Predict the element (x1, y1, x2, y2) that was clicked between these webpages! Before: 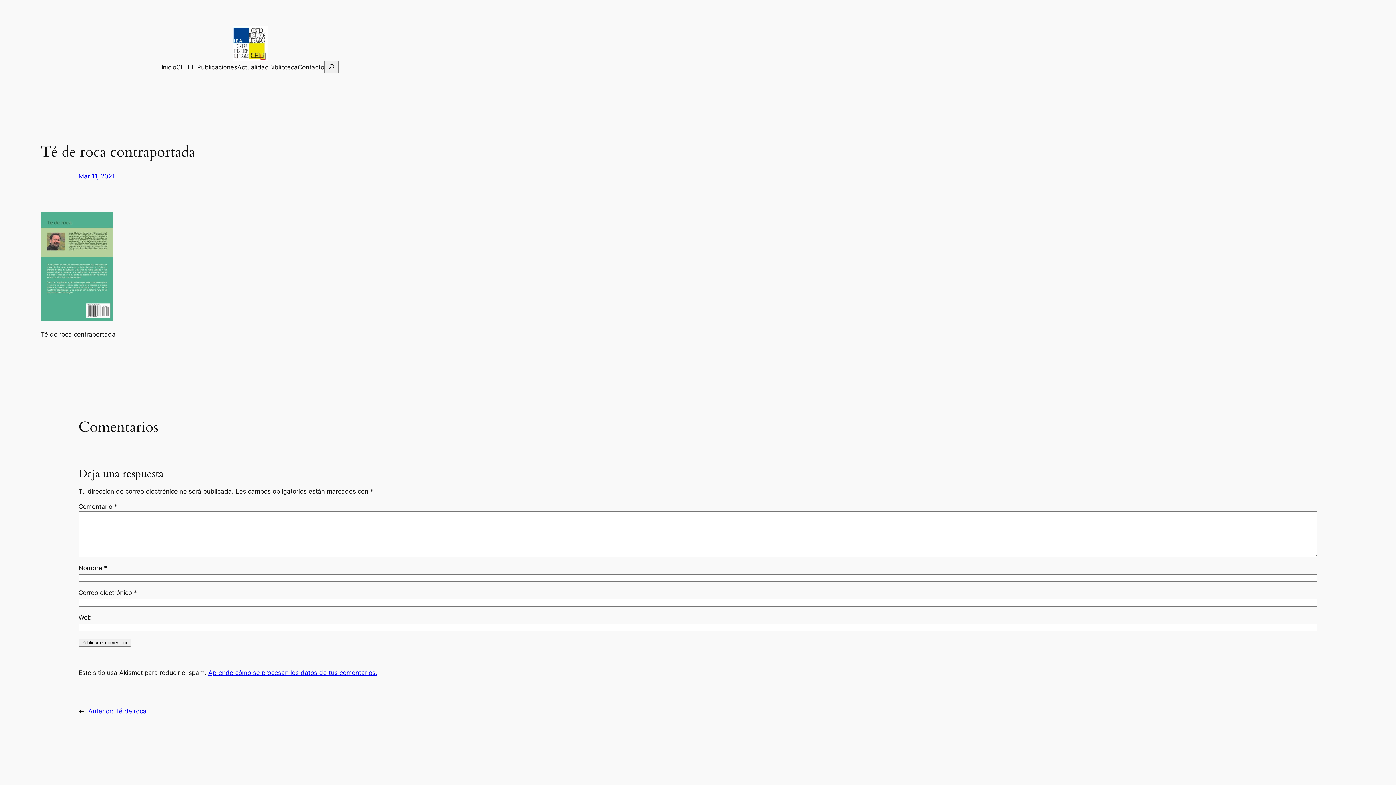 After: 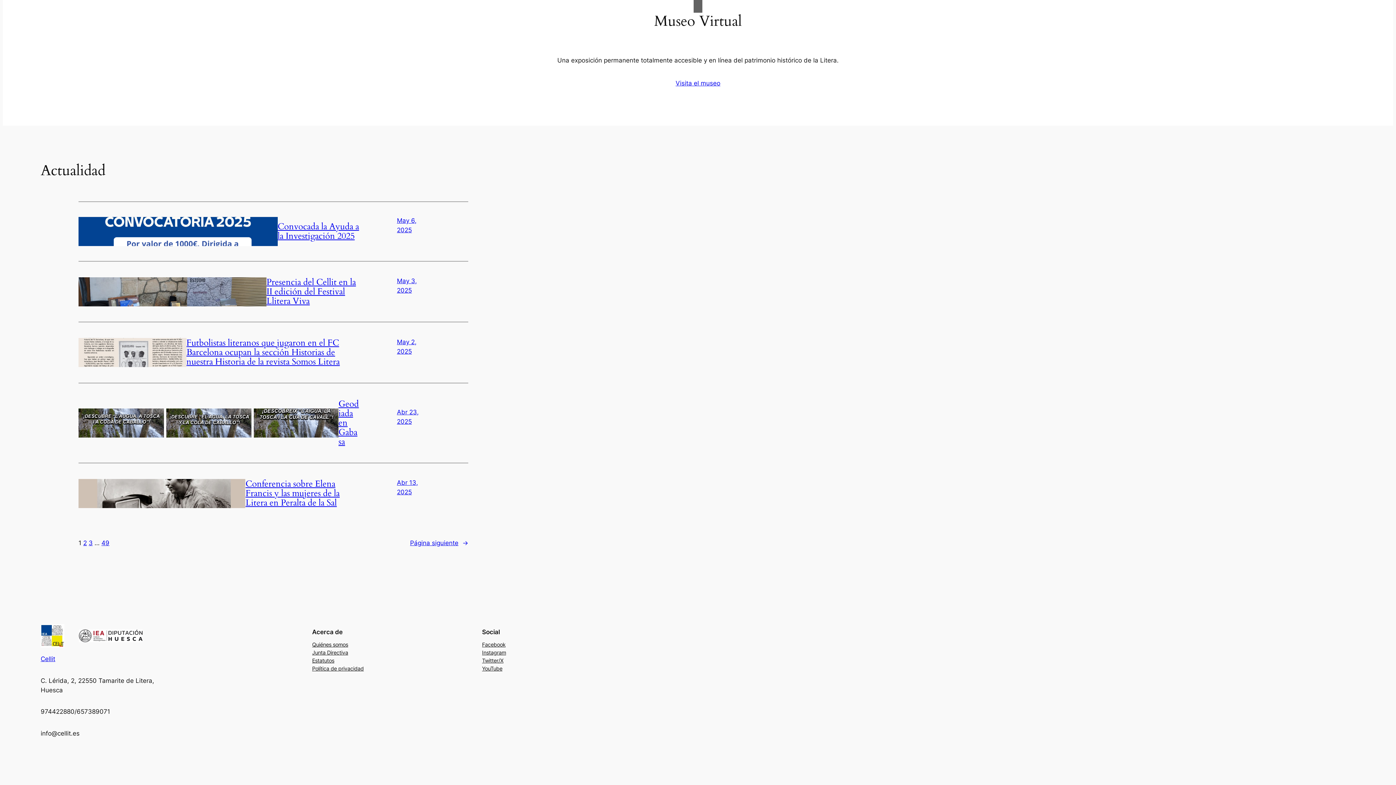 Action: label: Actualidad bbox: (237, 62, 269, 71)